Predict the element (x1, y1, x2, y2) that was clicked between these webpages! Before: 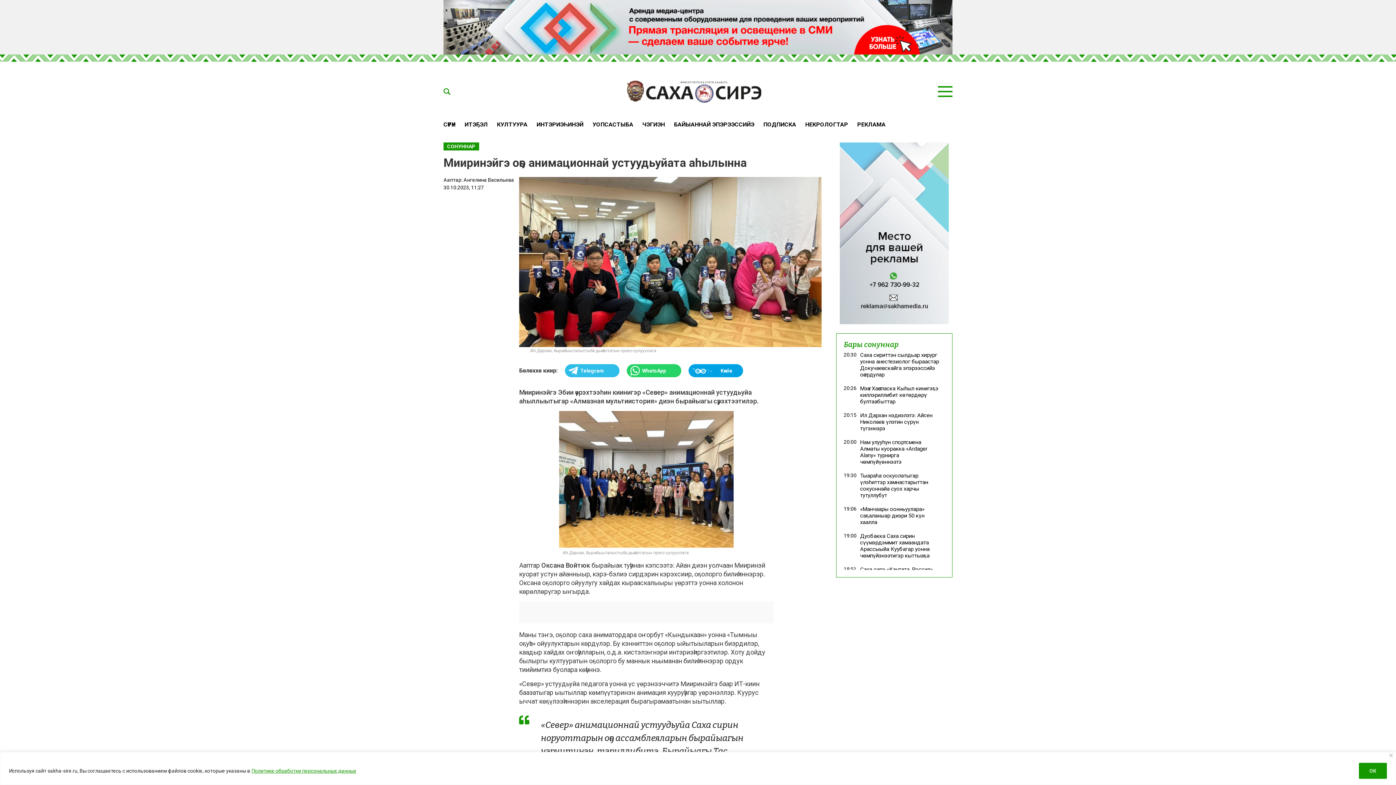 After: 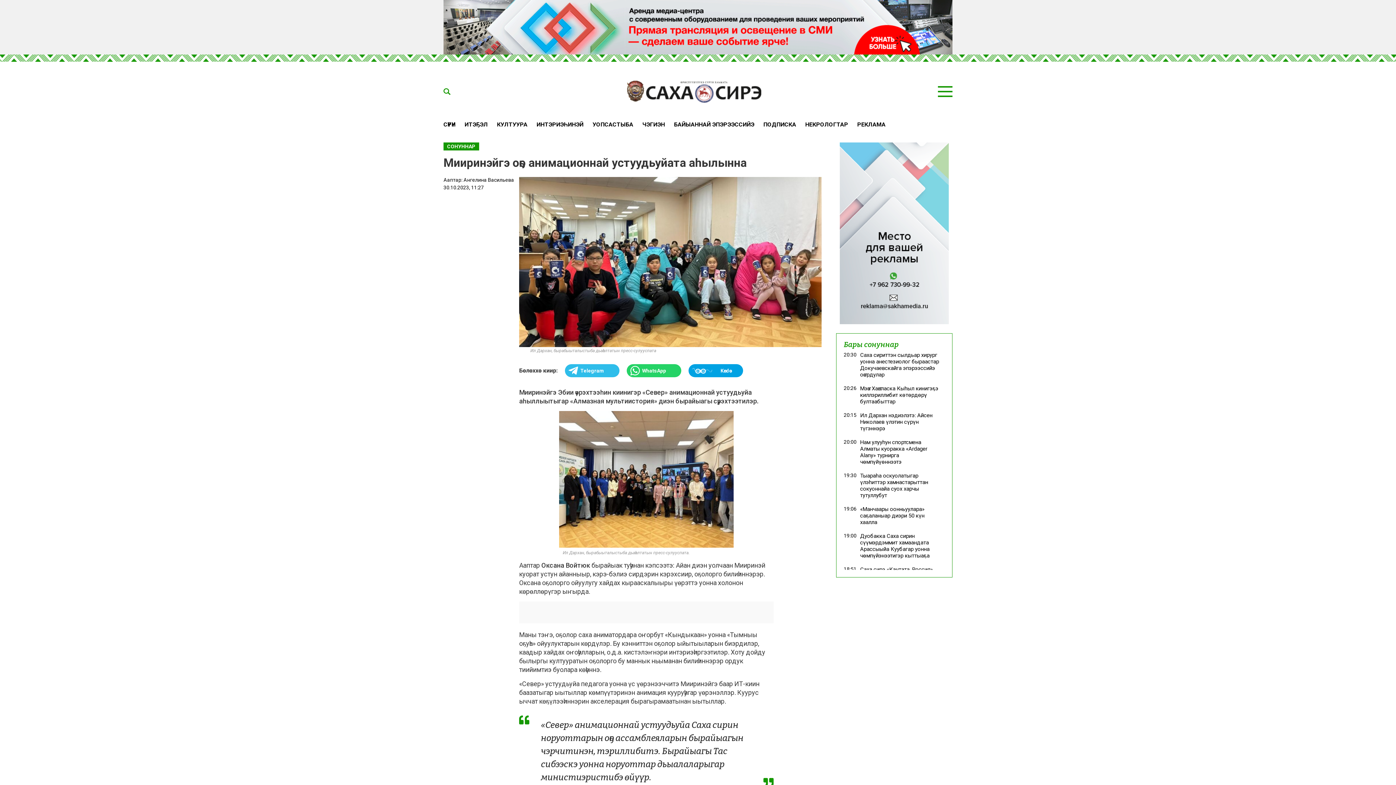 Action: label: Закрывать bbox: (1389, 754, 1393, 757)